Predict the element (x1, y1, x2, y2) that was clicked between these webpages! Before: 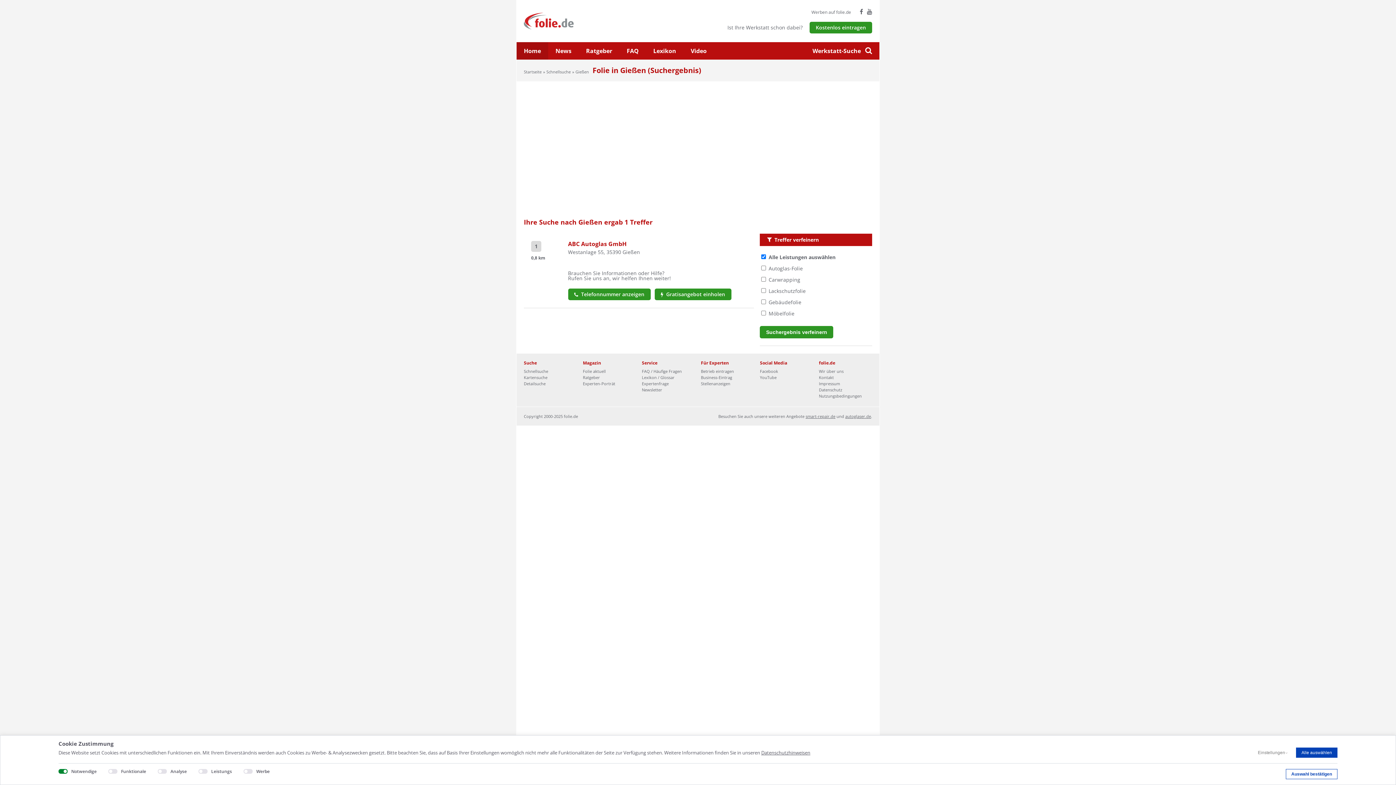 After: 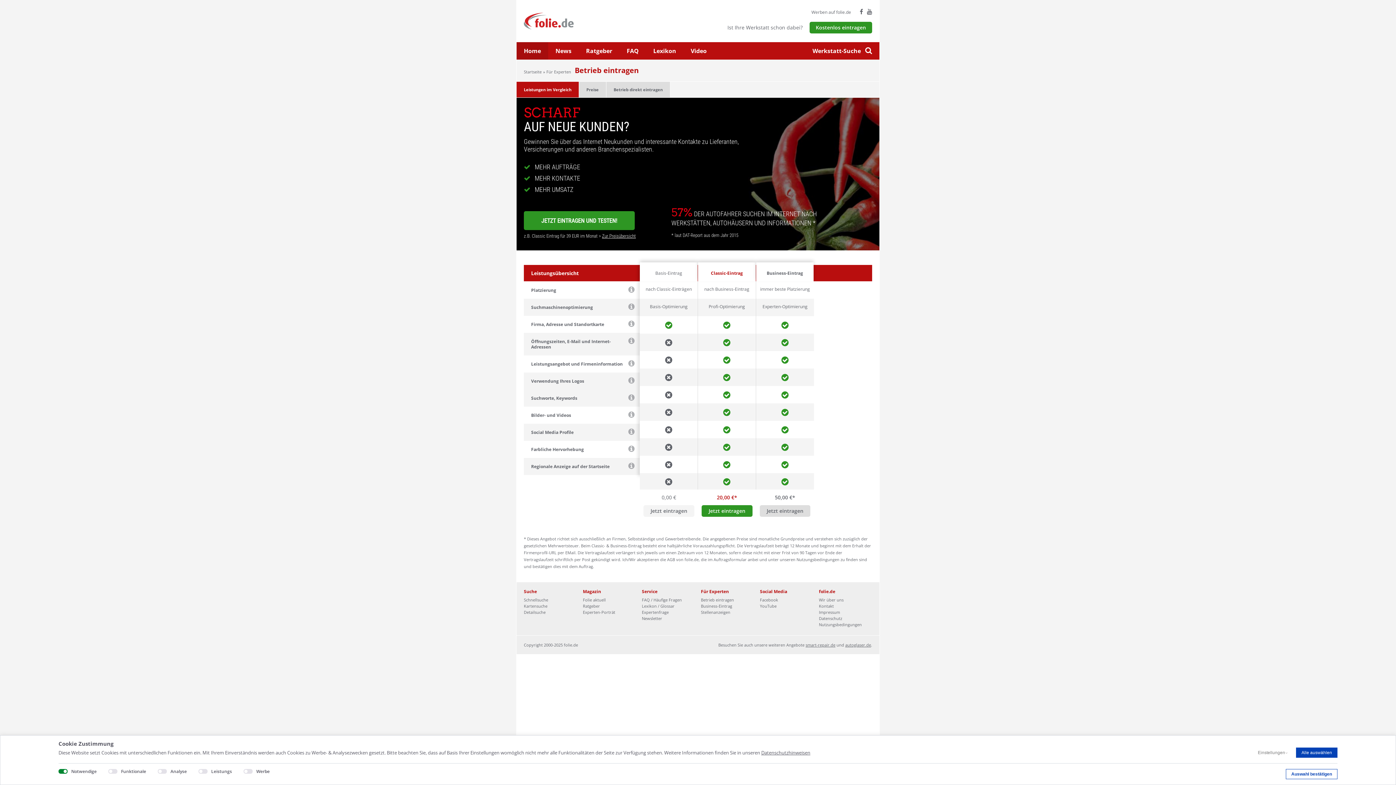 Action: bbox: (701, 374, 732, 380) label: Business-Eintrag